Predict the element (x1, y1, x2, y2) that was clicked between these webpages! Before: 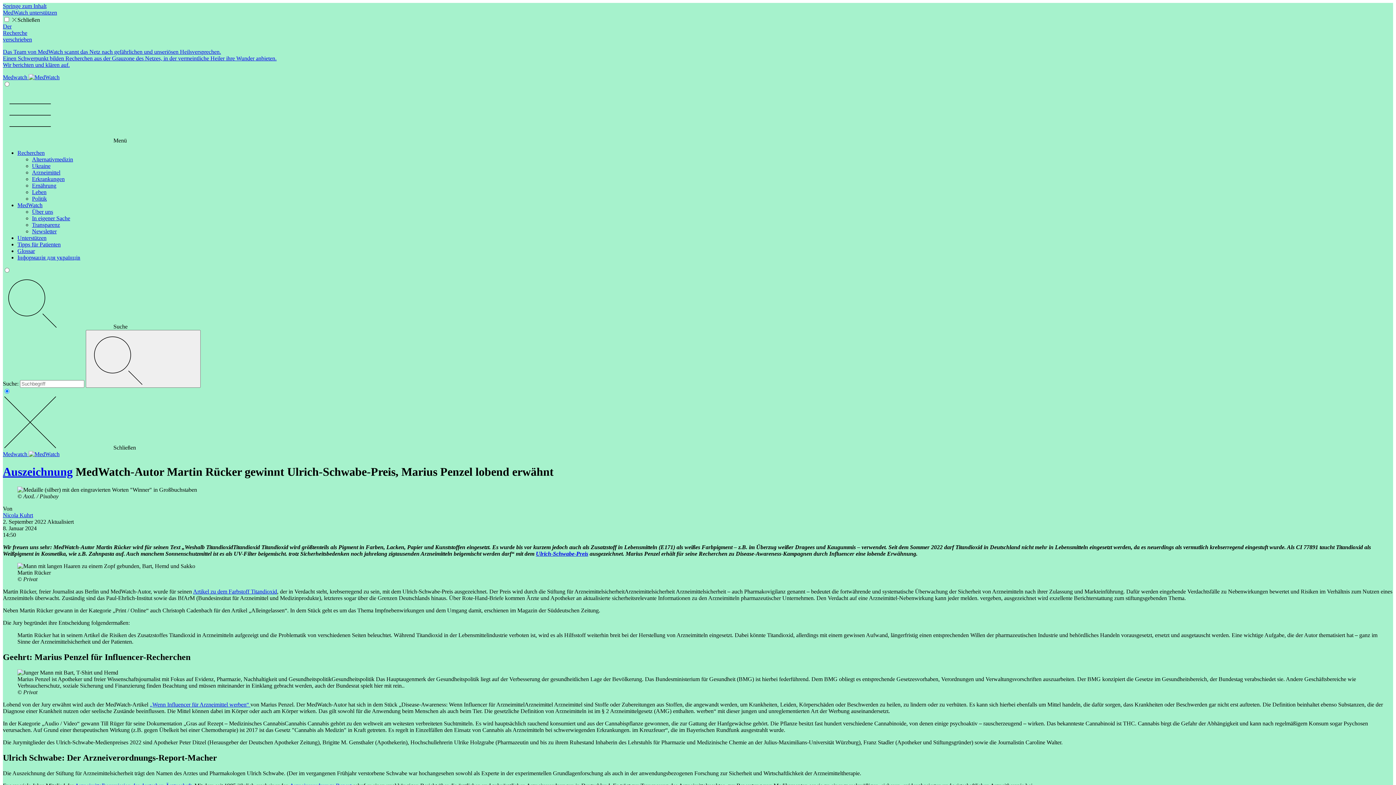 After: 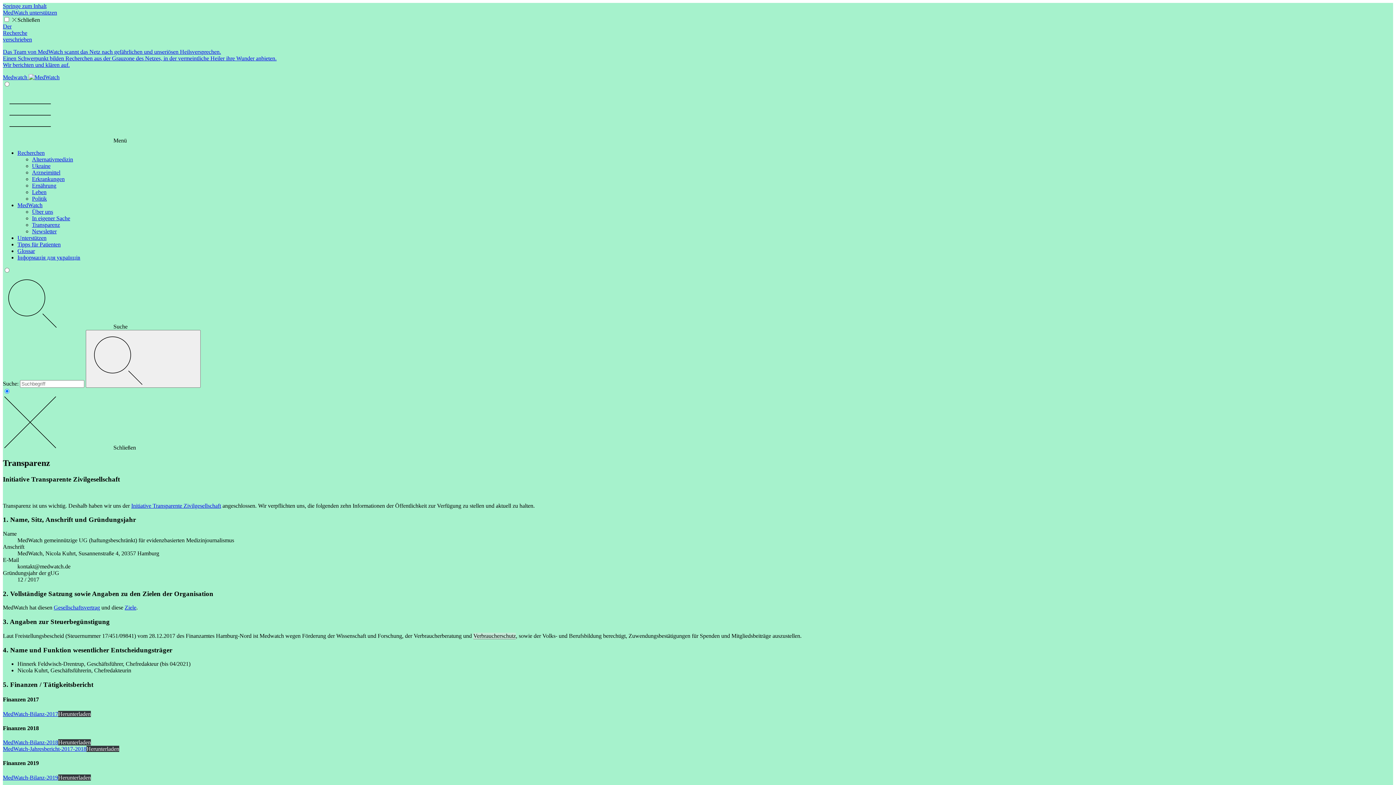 Action: label: Transparenz bbox: (32, 221, 60, 228)